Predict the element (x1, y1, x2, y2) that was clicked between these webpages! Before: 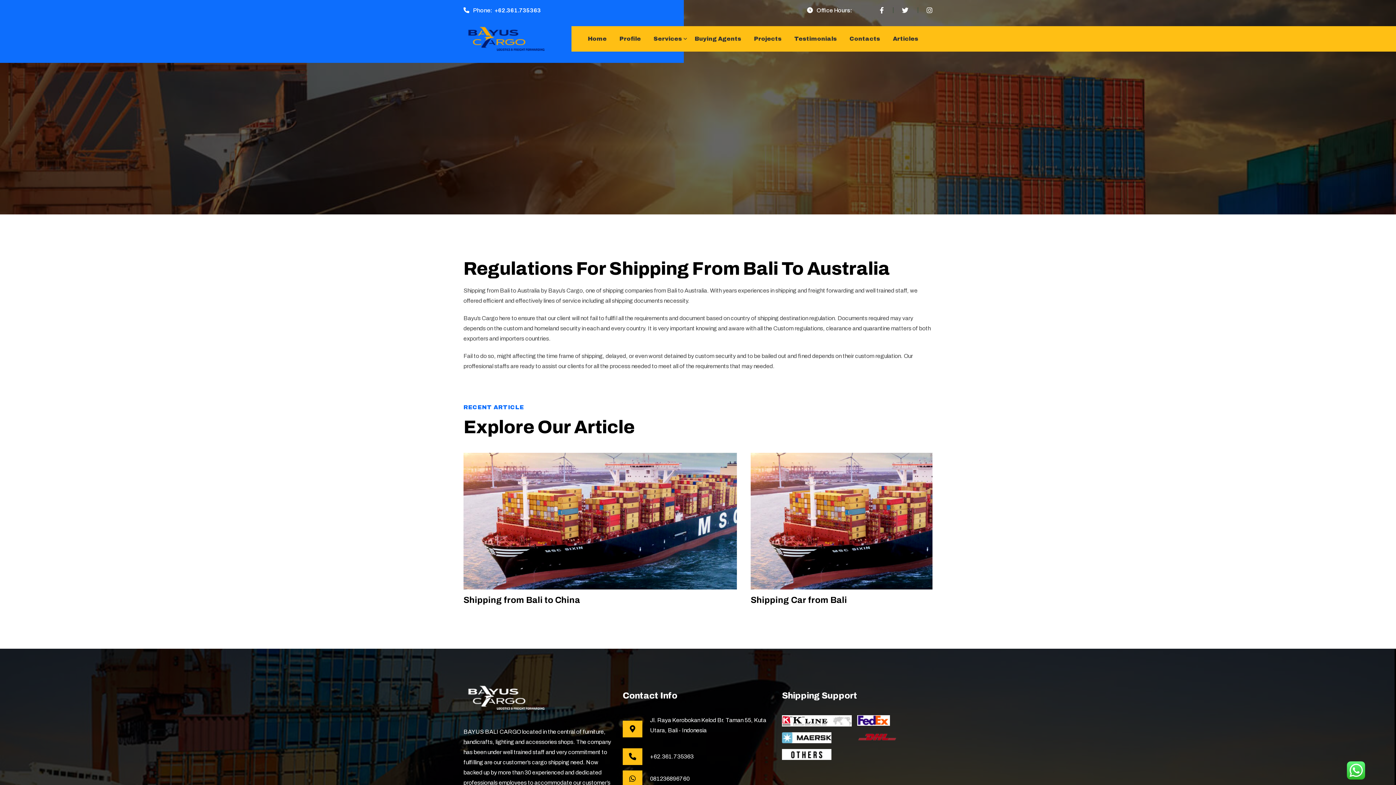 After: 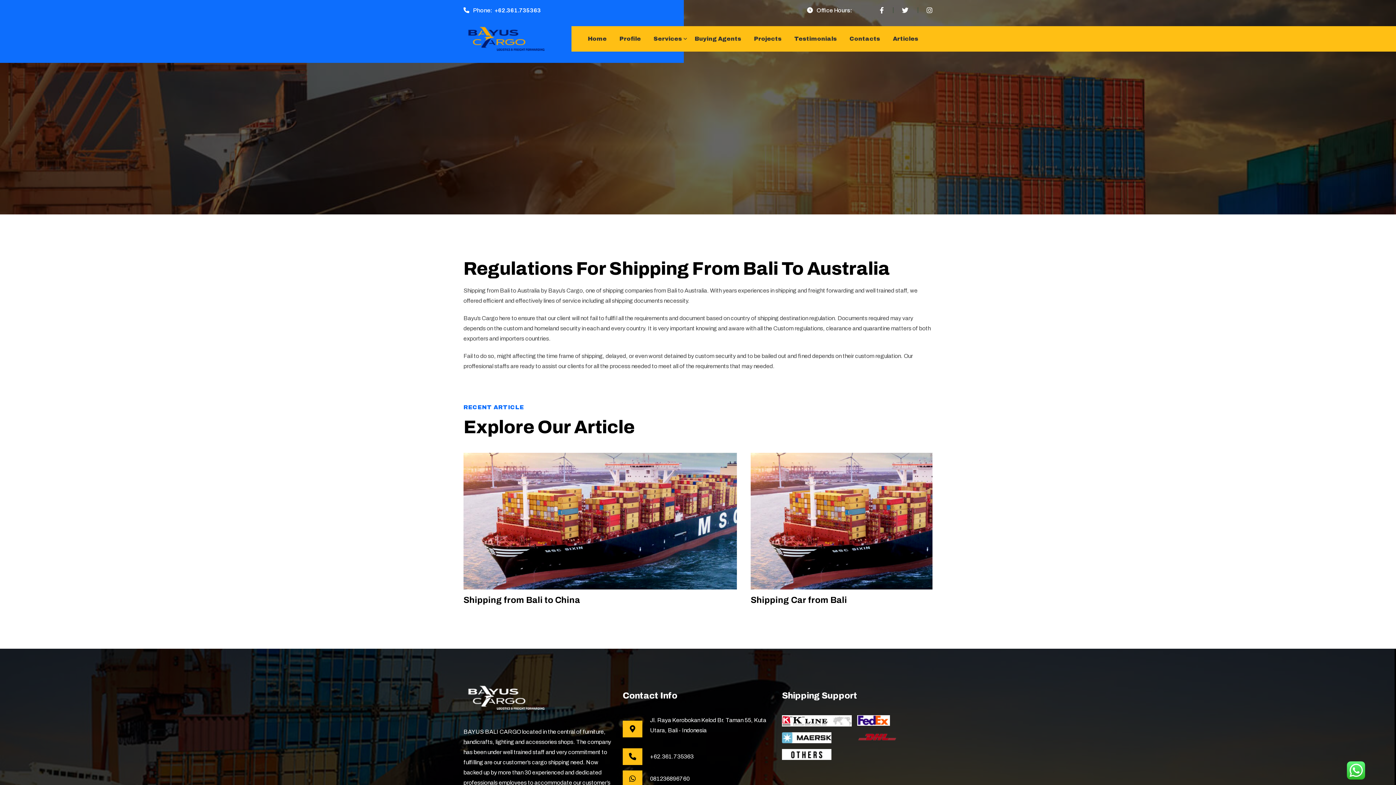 Action: label: +62.361.735363 bbox: (494, 5, 541, 15)